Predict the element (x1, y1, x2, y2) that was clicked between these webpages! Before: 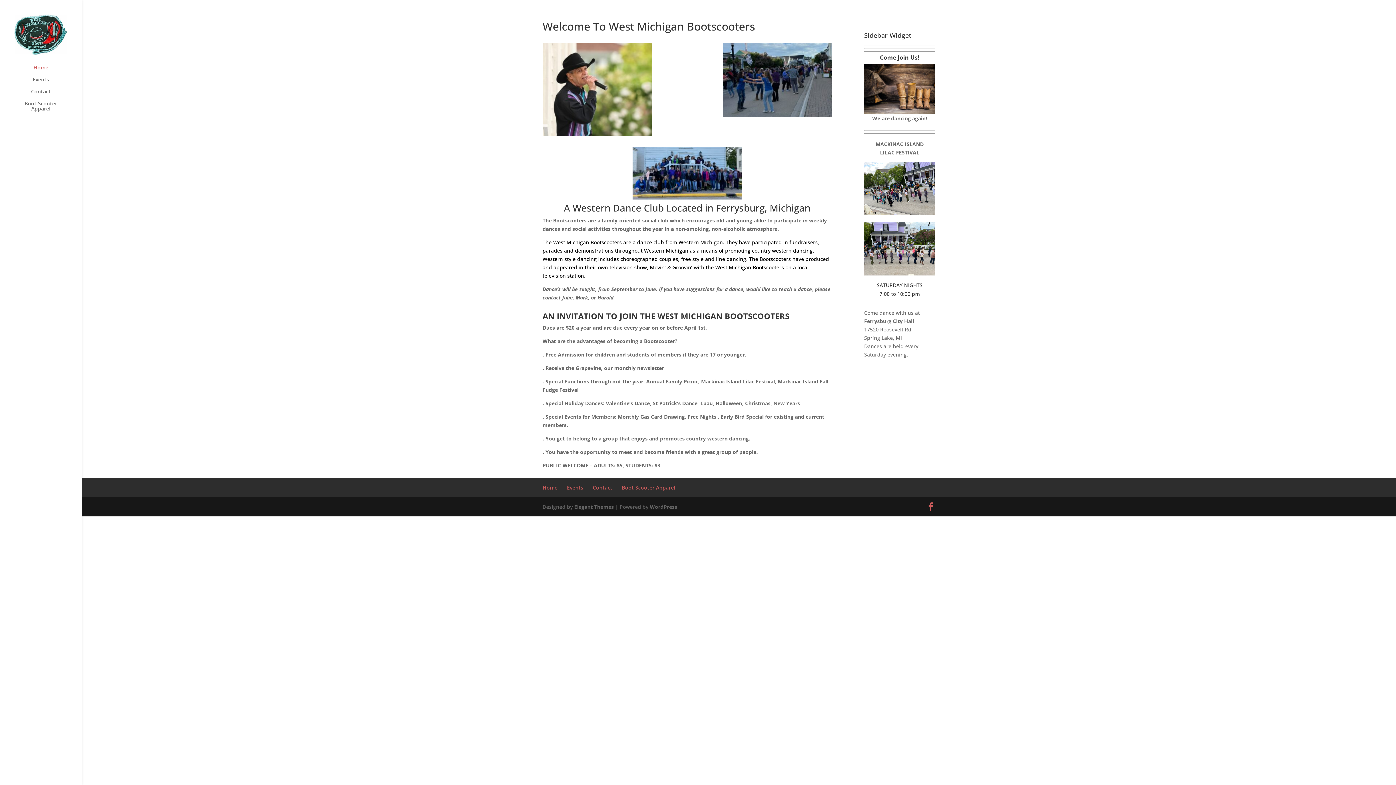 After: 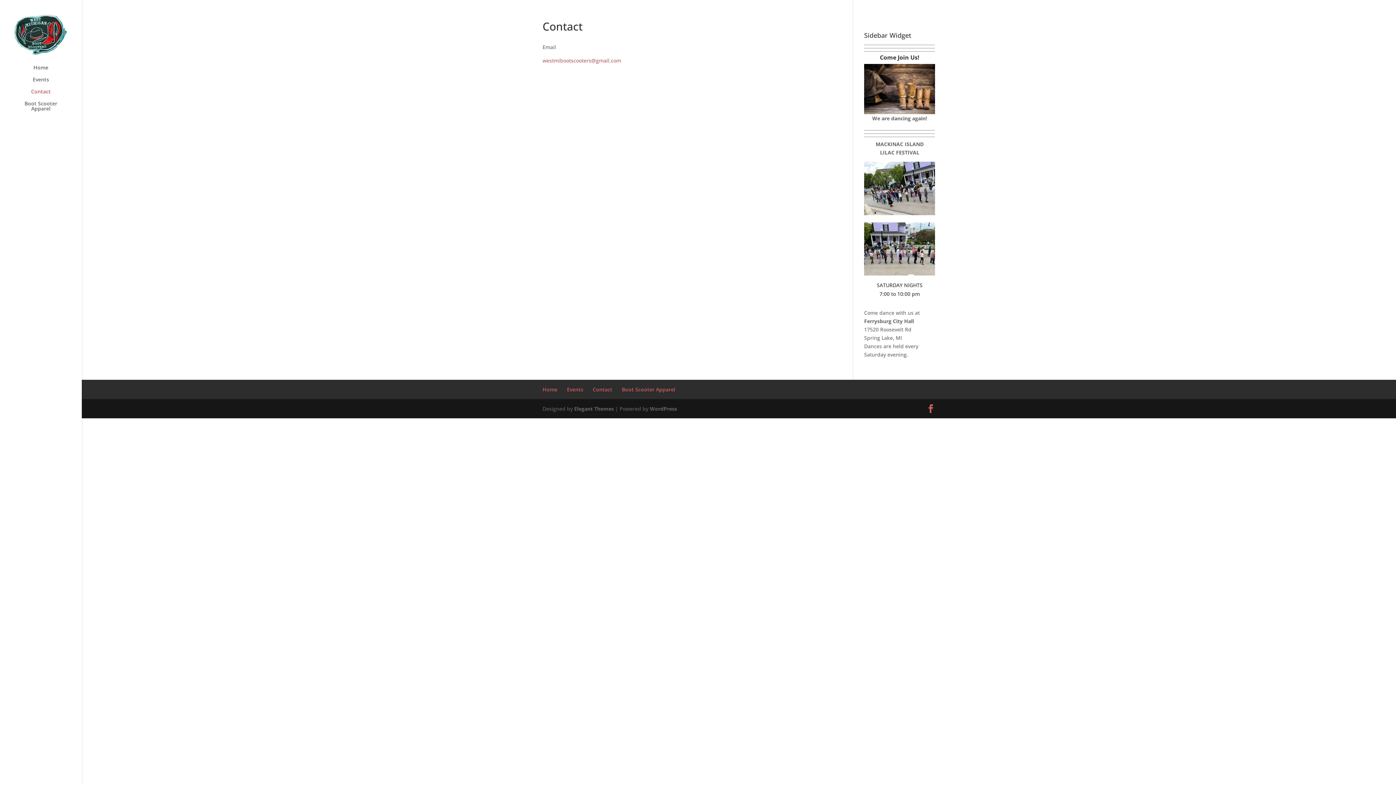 Action: label: Contact bbox: (14, 89, 81, 101)